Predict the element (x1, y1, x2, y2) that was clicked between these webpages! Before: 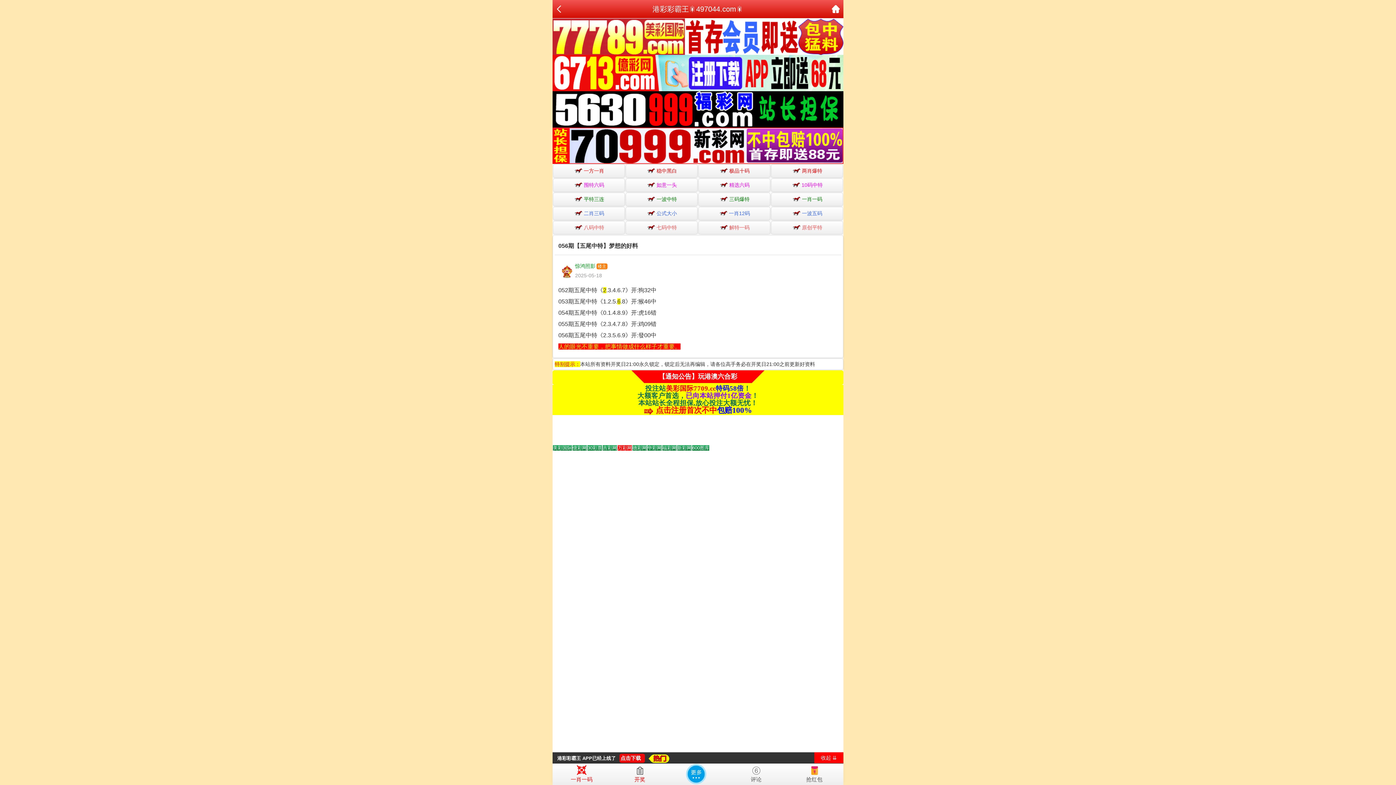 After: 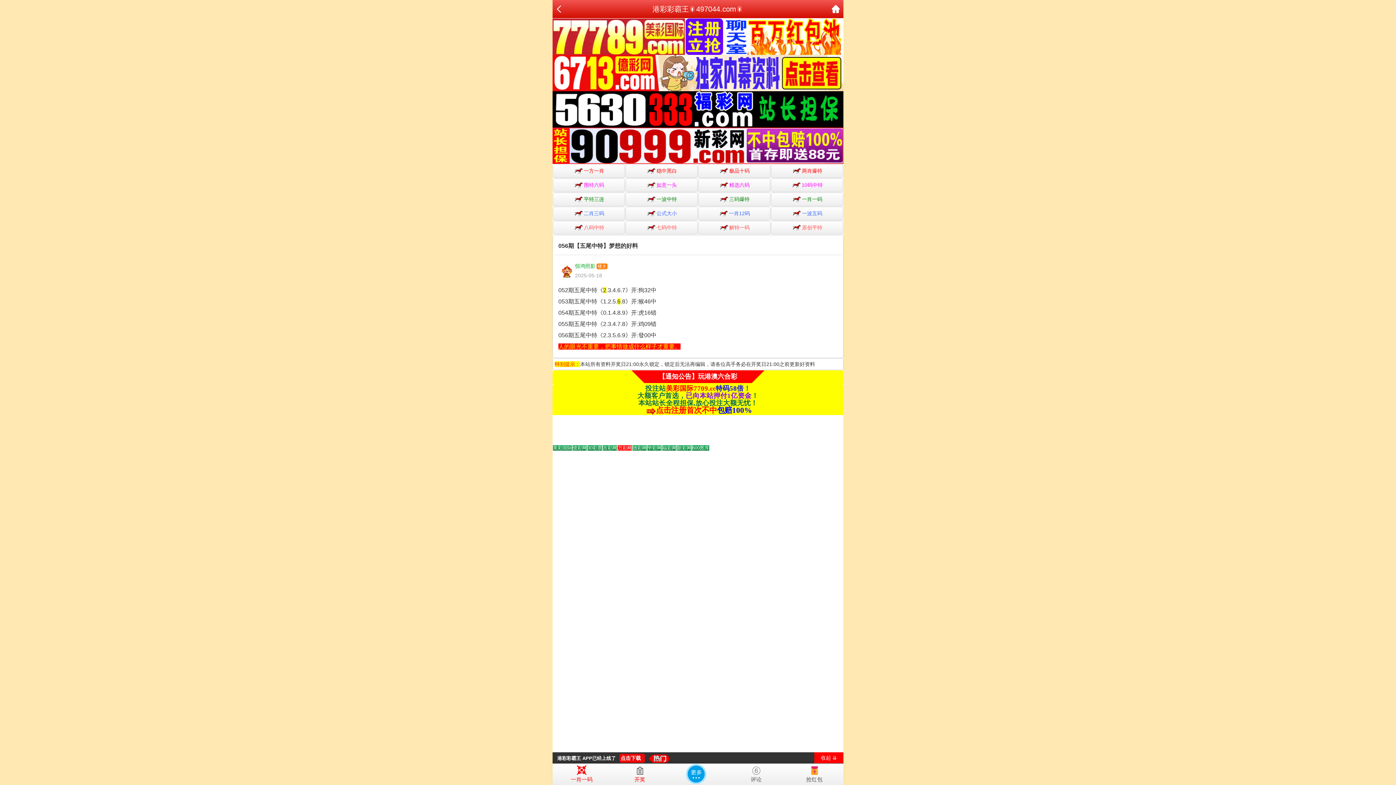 Action: label: Go to slide 9 bbox: (677, 445, 691, 450)